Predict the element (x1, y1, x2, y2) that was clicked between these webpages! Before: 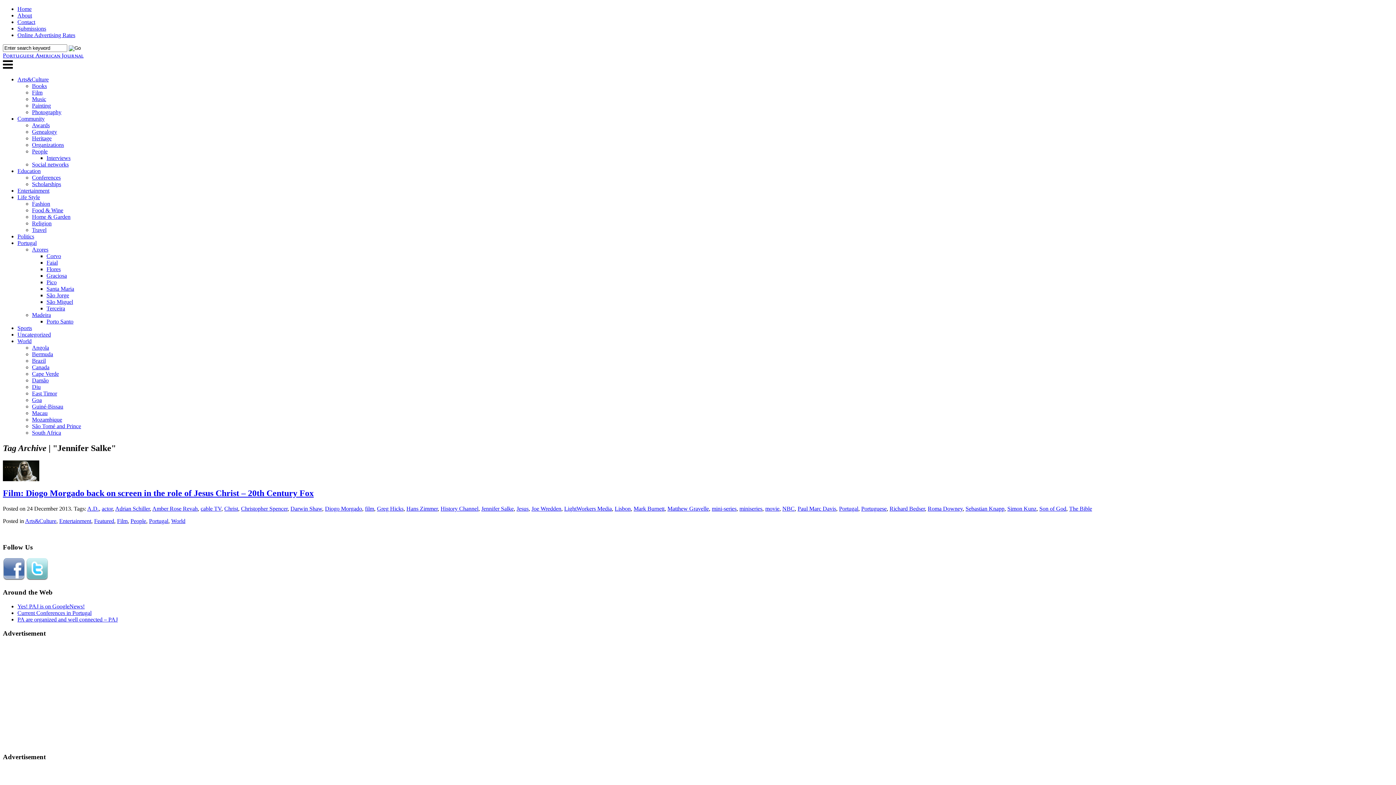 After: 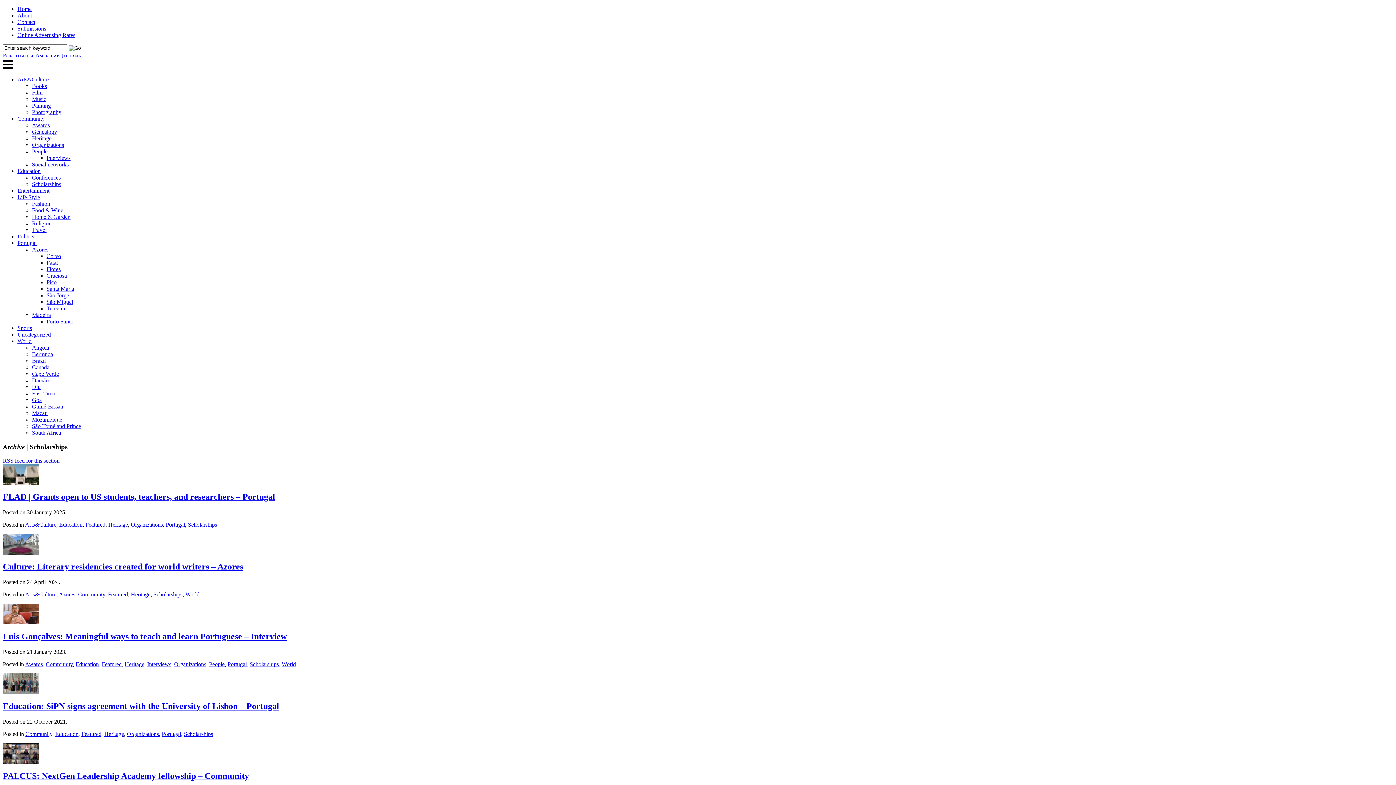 Action: label: Scholarships bbox: (32, 181, 61, 187)